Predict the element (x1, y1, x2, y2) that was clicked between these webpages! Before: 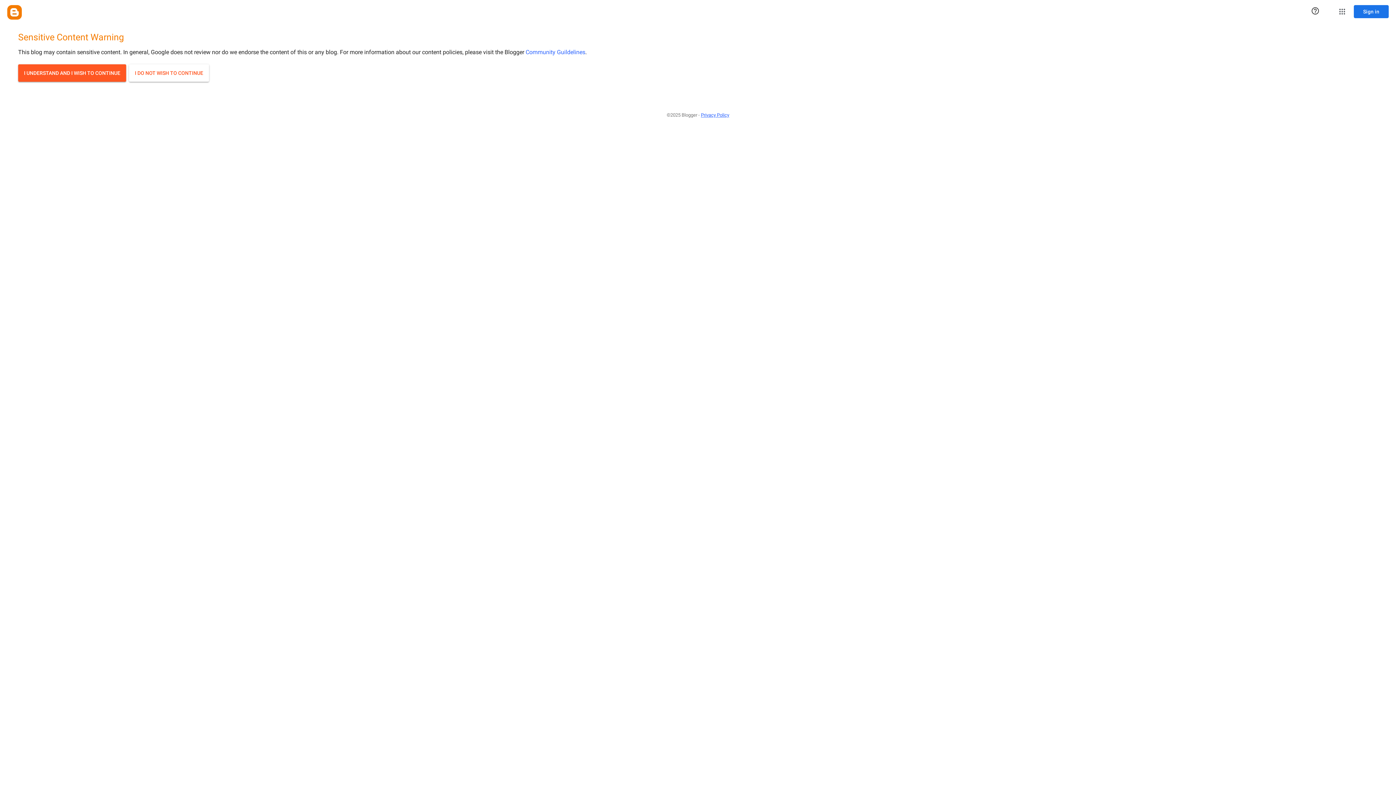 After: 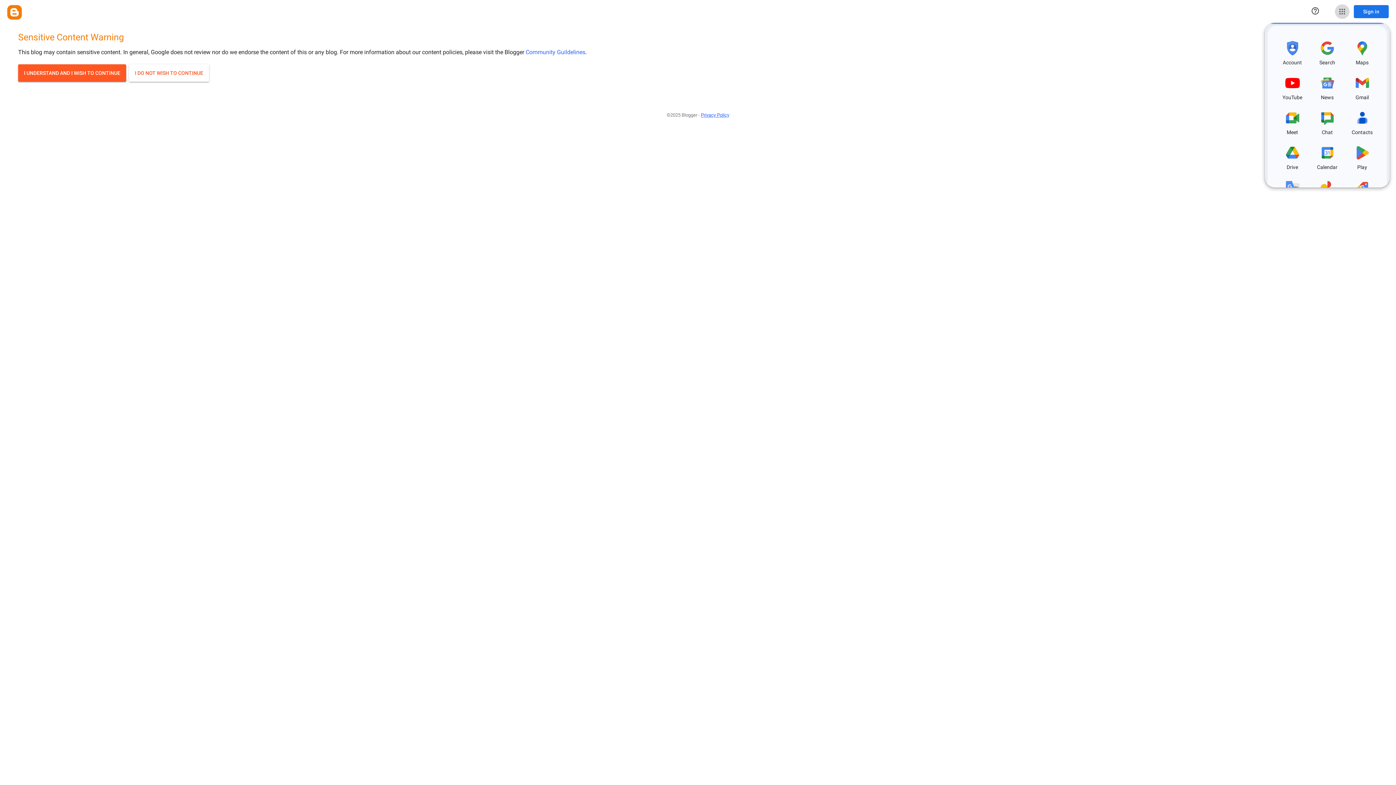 Action: bbox: (1335, 4, 1349, 18) label: Google apps